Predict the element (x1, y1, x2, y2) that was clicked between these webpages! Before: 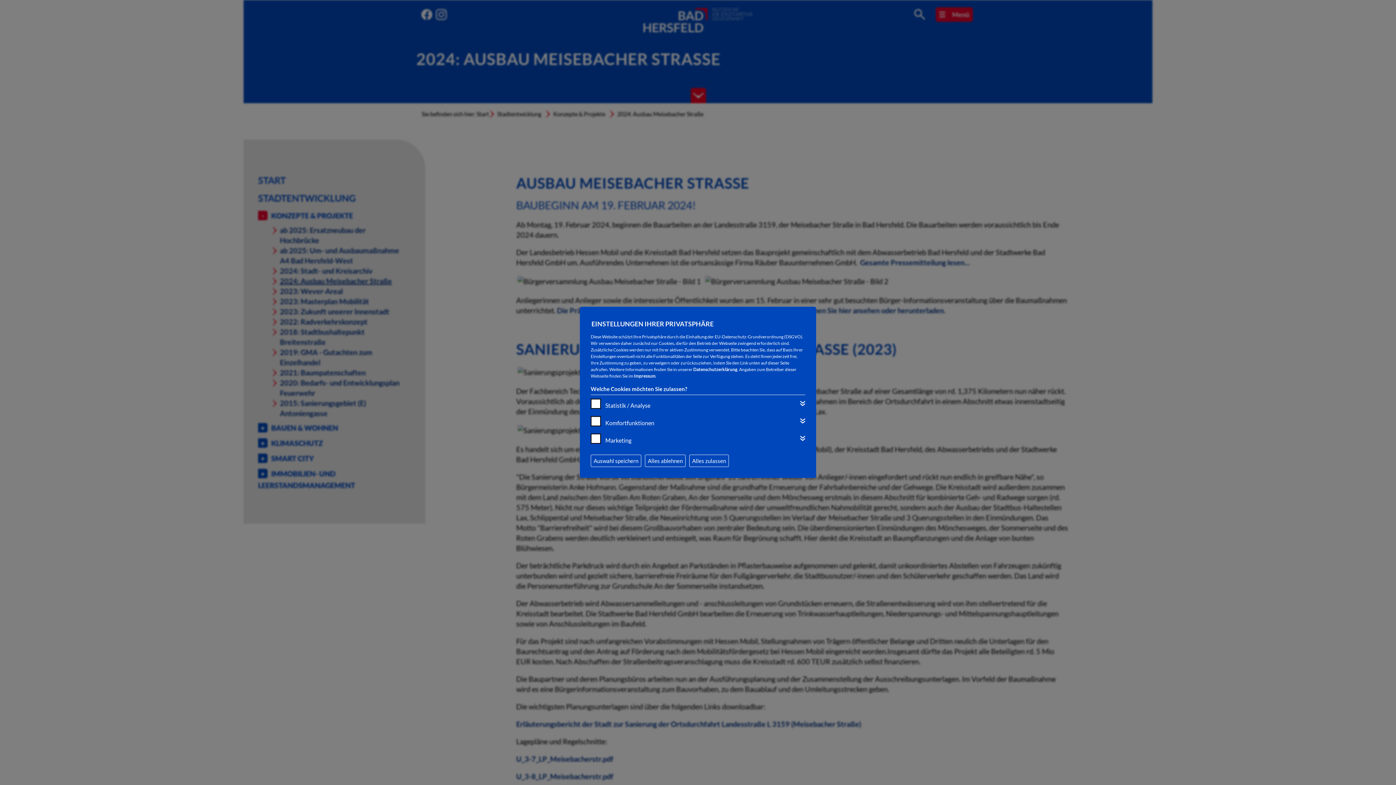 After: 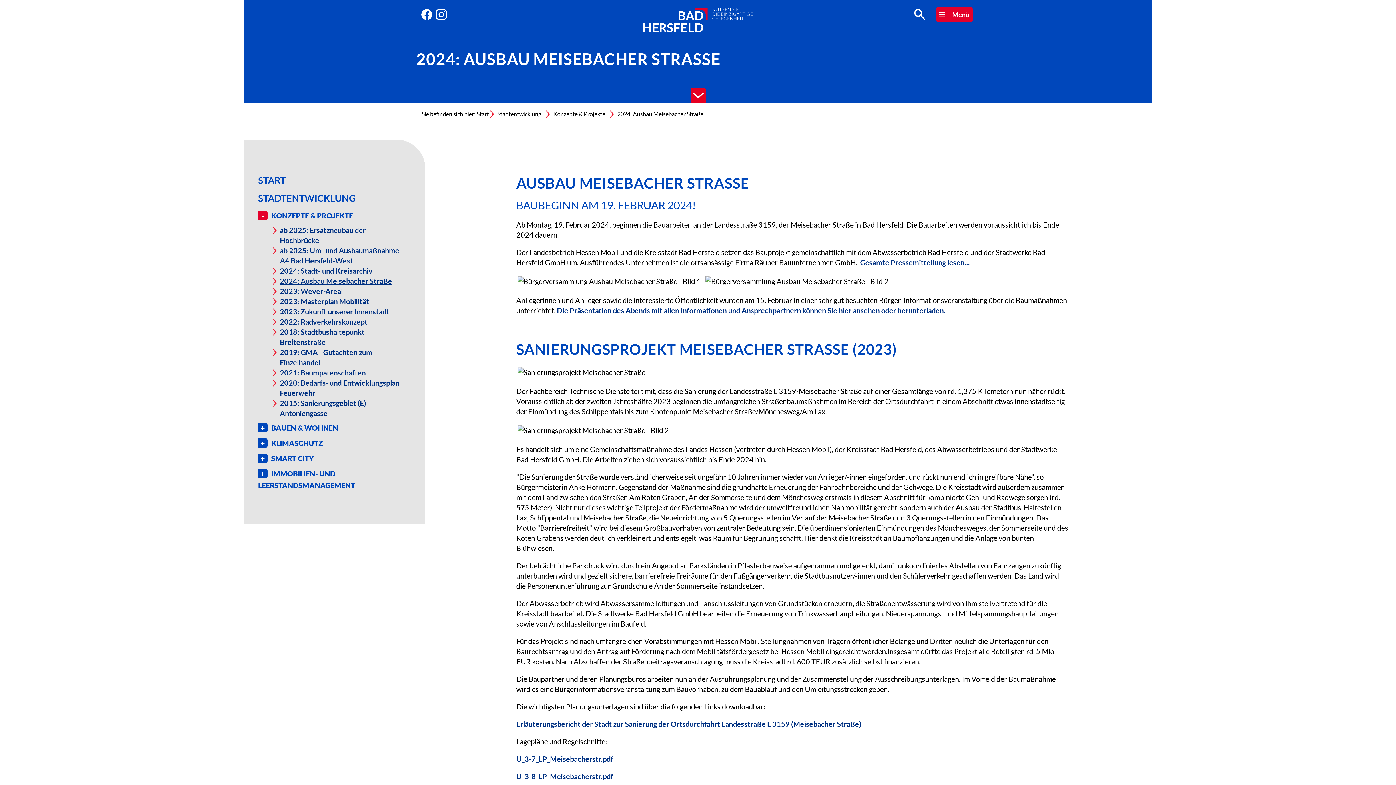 Action: bbox: (590, 454, 641, 467) label: Auswahl speichern